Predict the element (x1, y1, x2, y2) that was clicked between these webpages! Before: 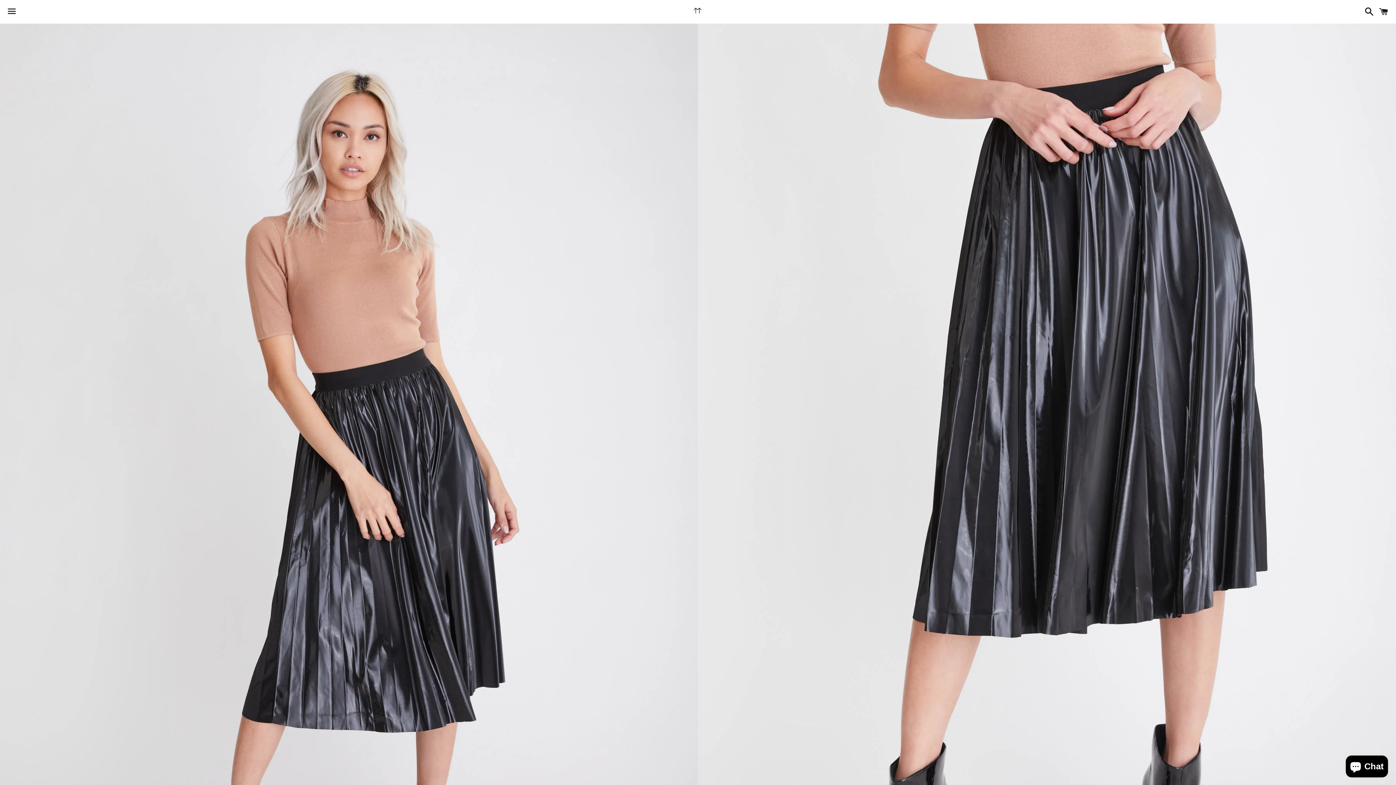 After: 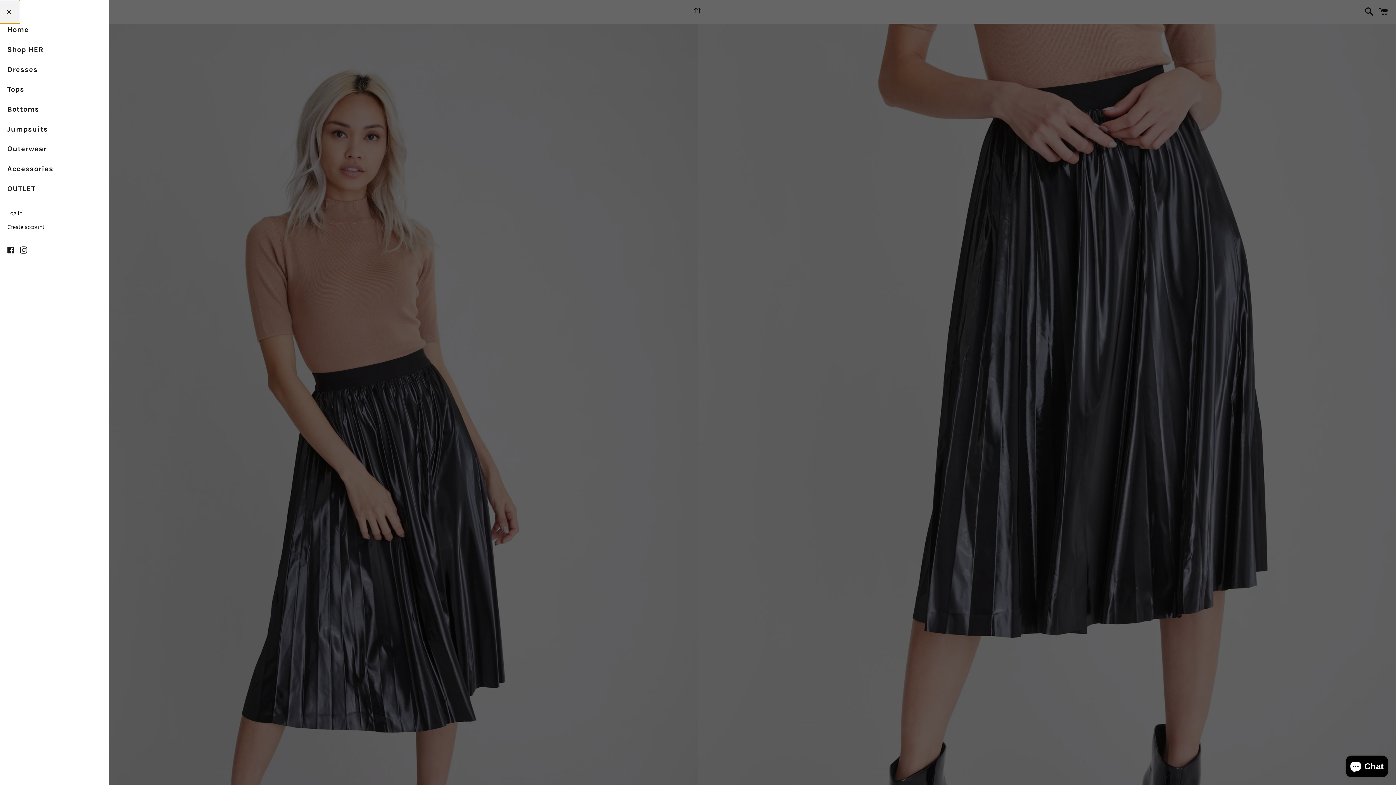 Action: label: Menu bbox: (3, 0, 20, 22)